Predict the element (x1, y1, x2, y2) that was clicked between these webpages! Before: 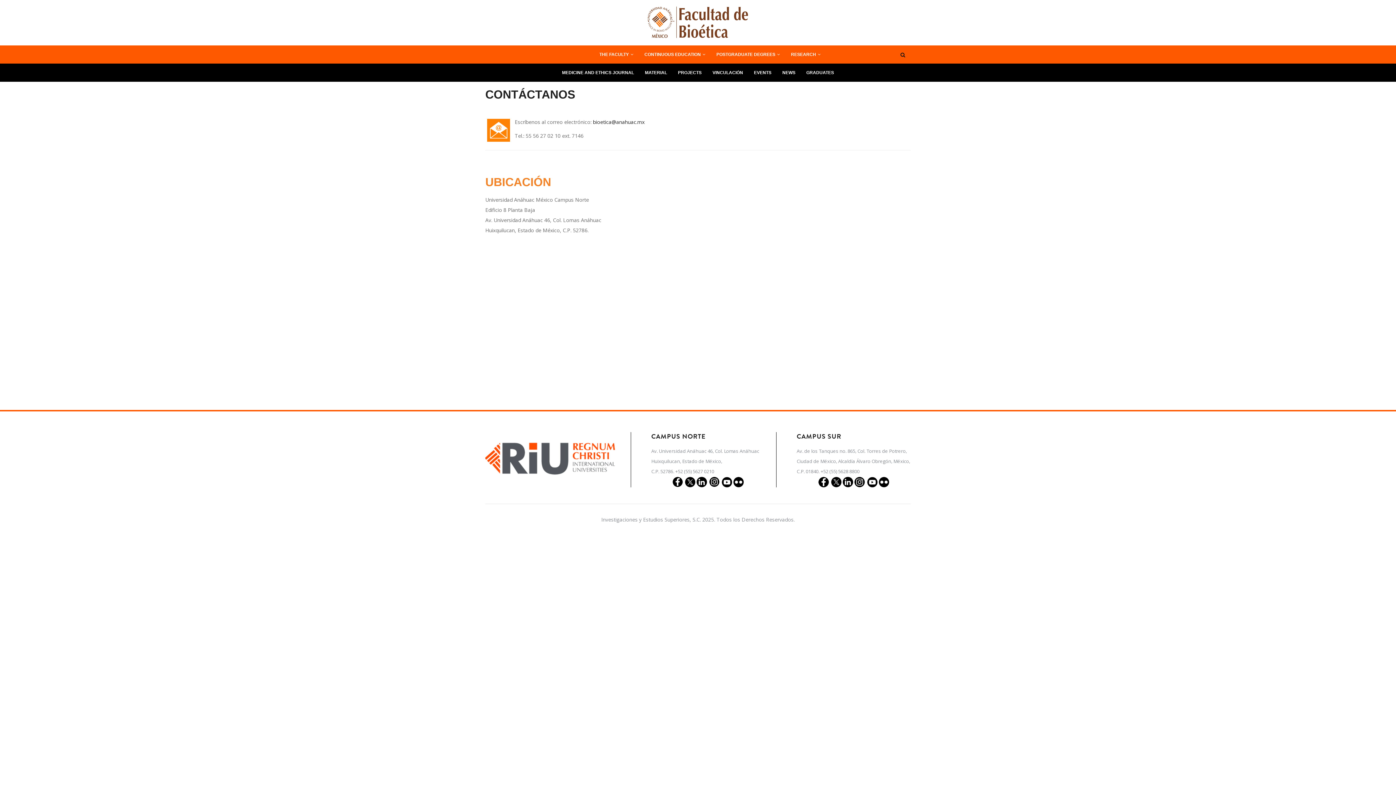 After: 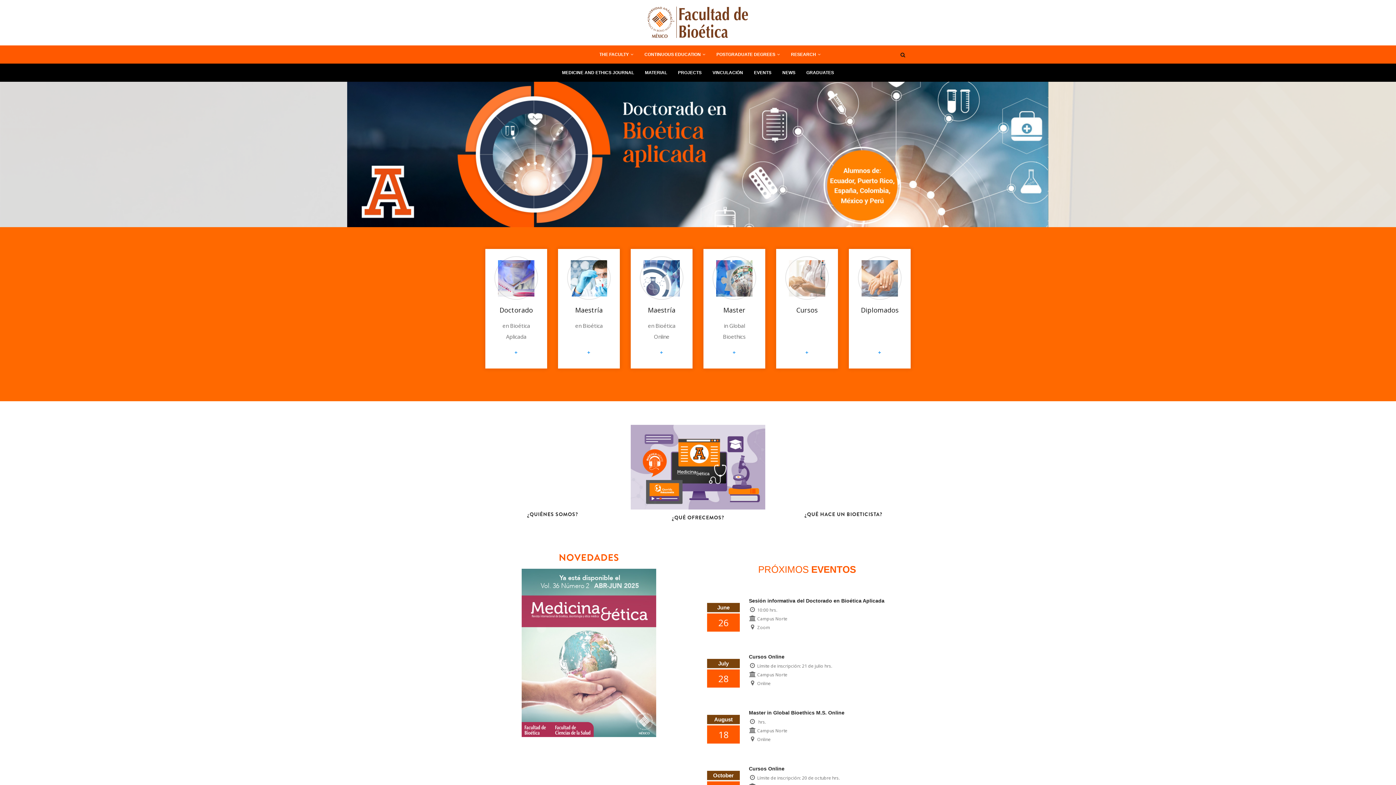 Action: label: THE FACULTY  bbox: (594, 45, 639, 63)